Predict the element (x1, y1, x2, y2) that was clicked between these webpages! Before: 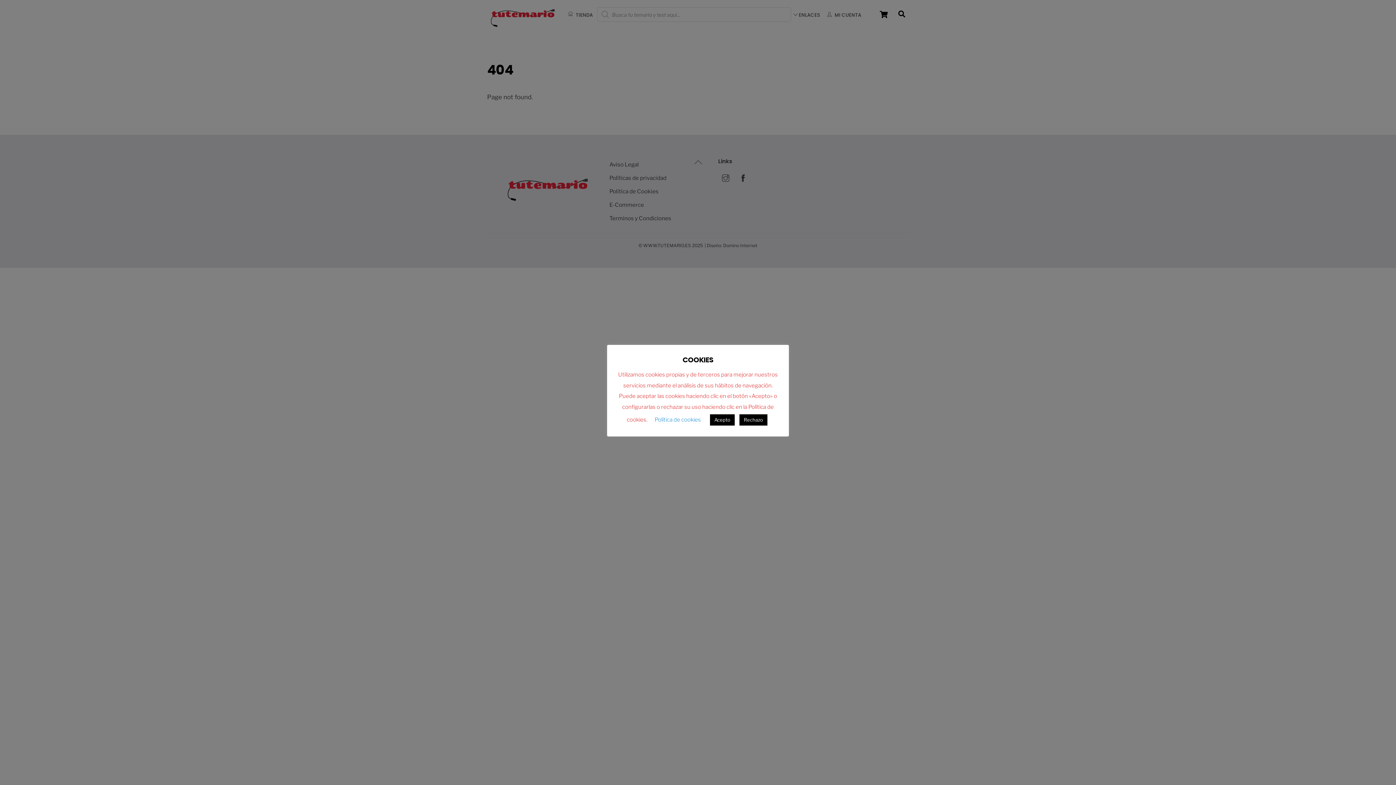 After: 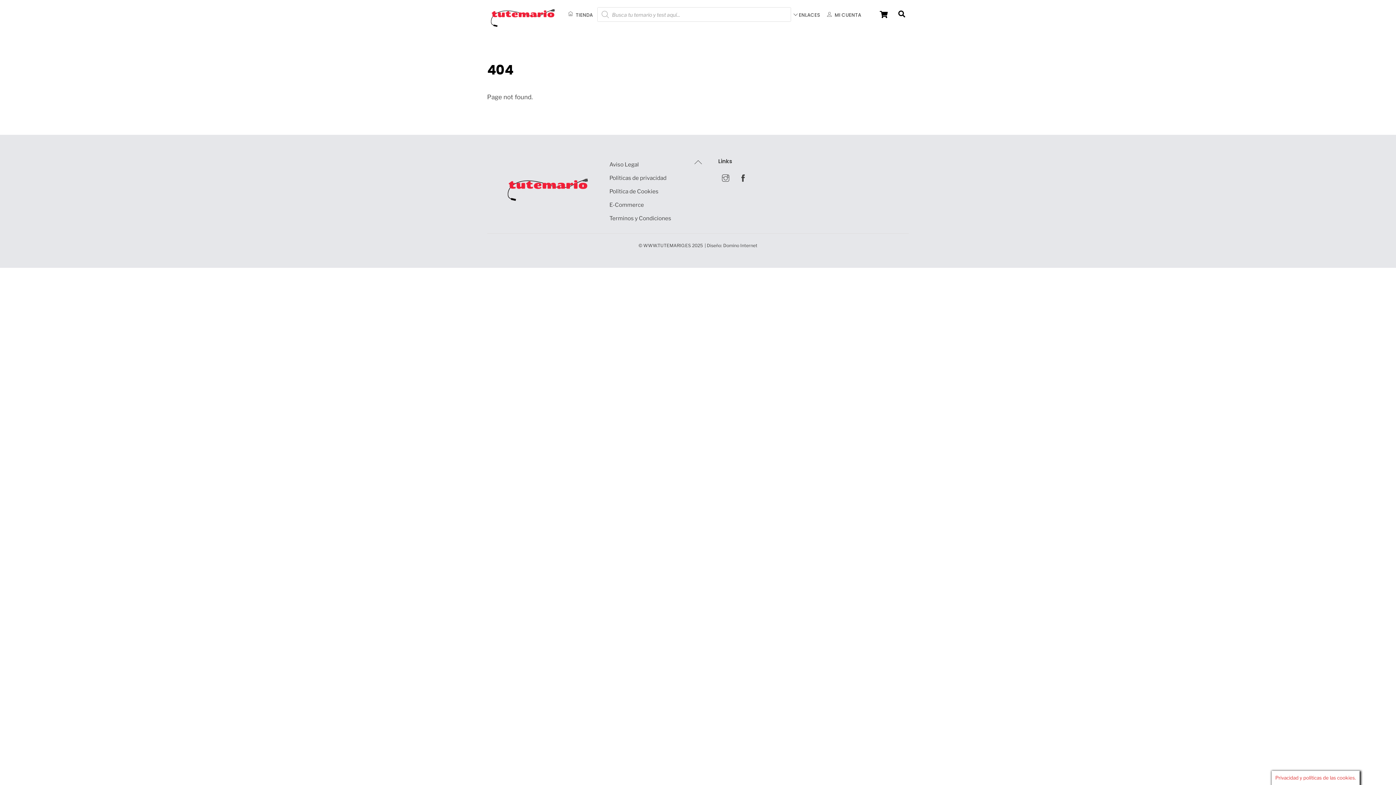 Action: label: Rechazo bbox: (739, 414, 767, 425)